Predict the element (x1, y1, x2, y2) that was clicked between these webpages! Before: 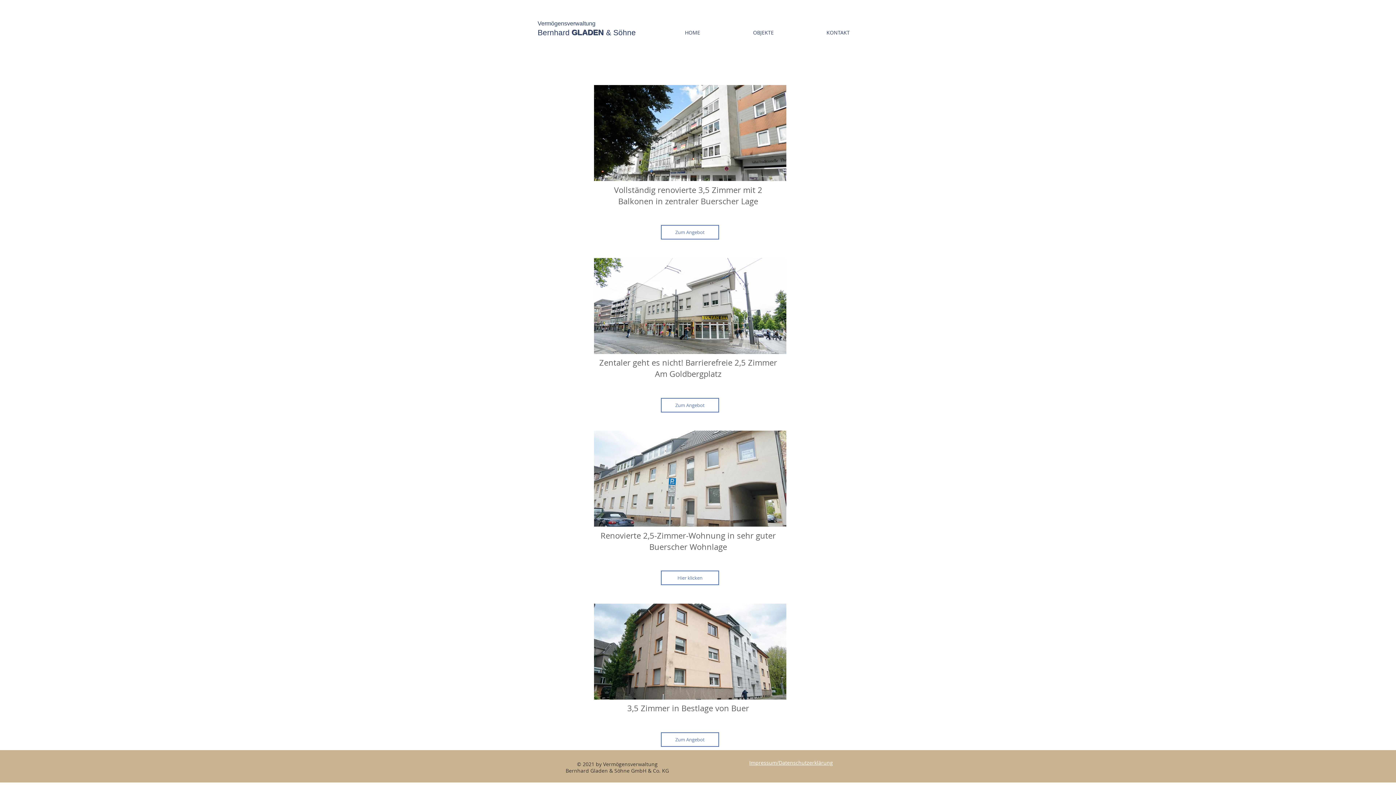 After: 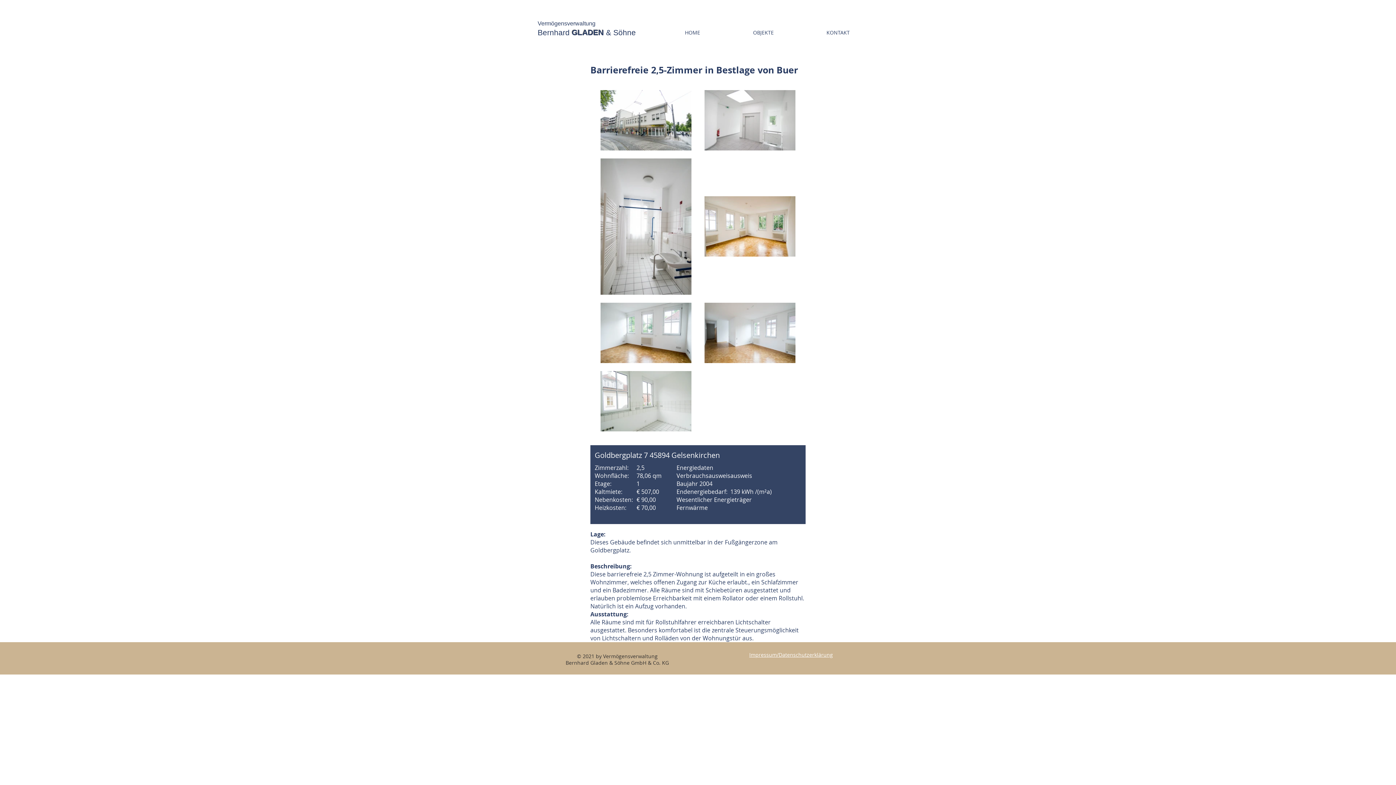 Action: label: Zum Angebot bbox: (661, 398, 719, 412)